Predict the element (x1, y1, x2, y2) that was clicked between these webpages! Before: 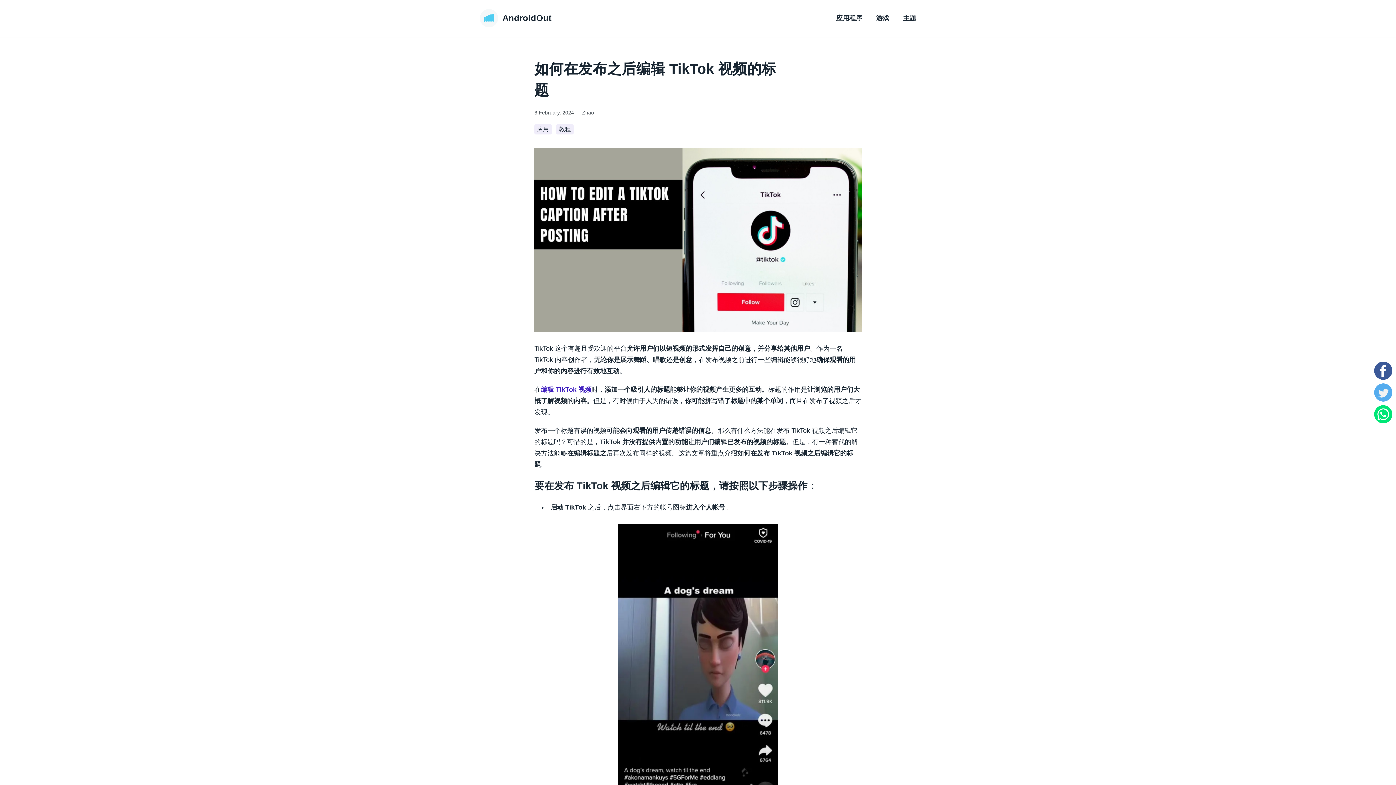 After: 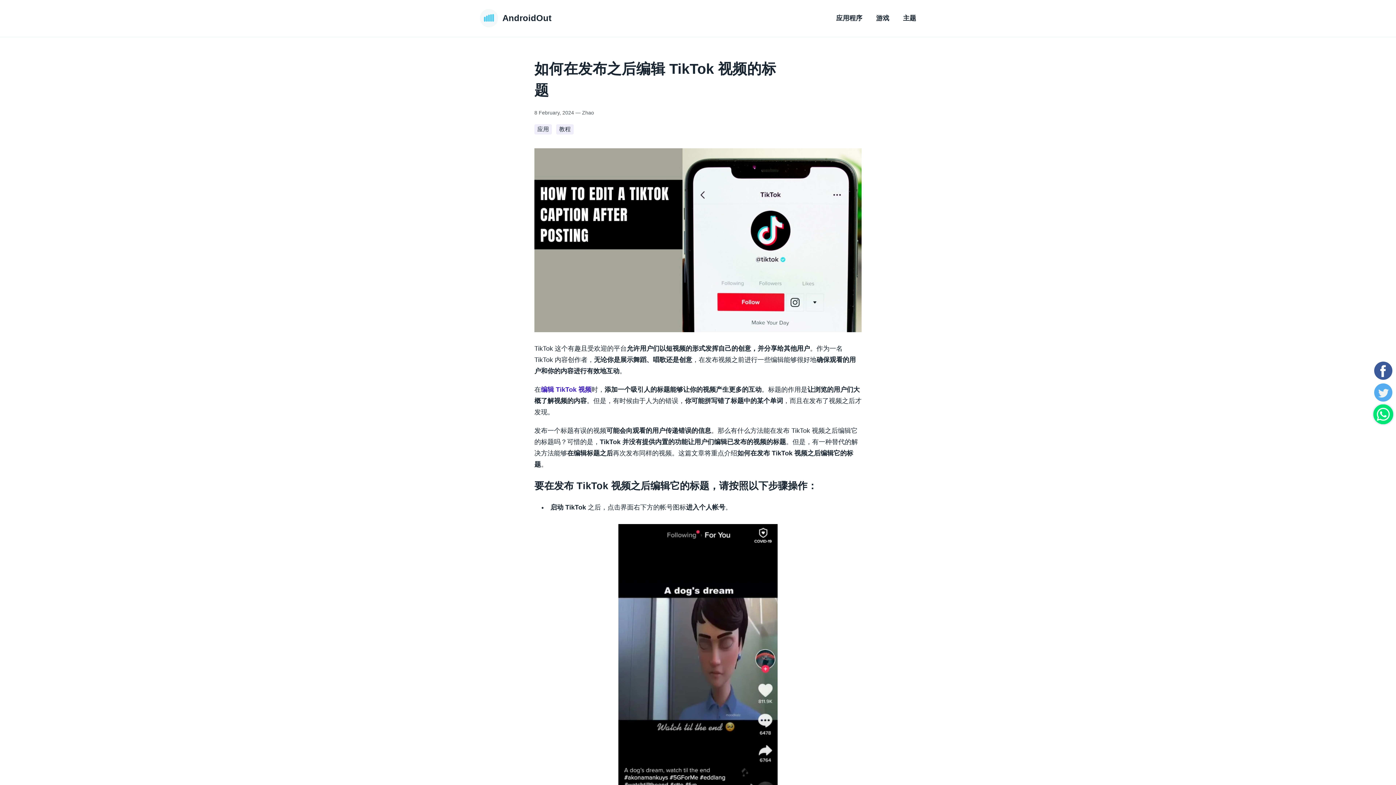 Action: bbox: (1374, 405, 1392, 423)